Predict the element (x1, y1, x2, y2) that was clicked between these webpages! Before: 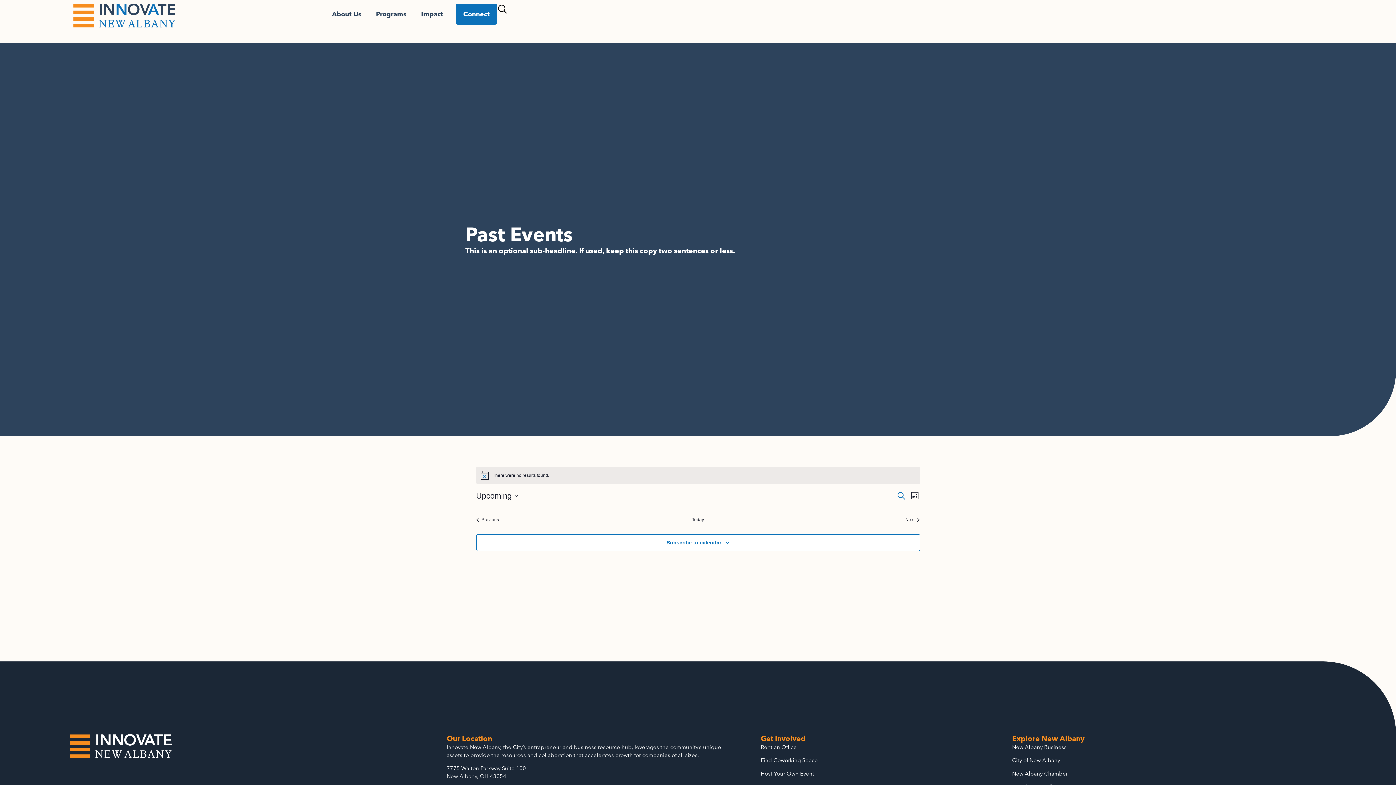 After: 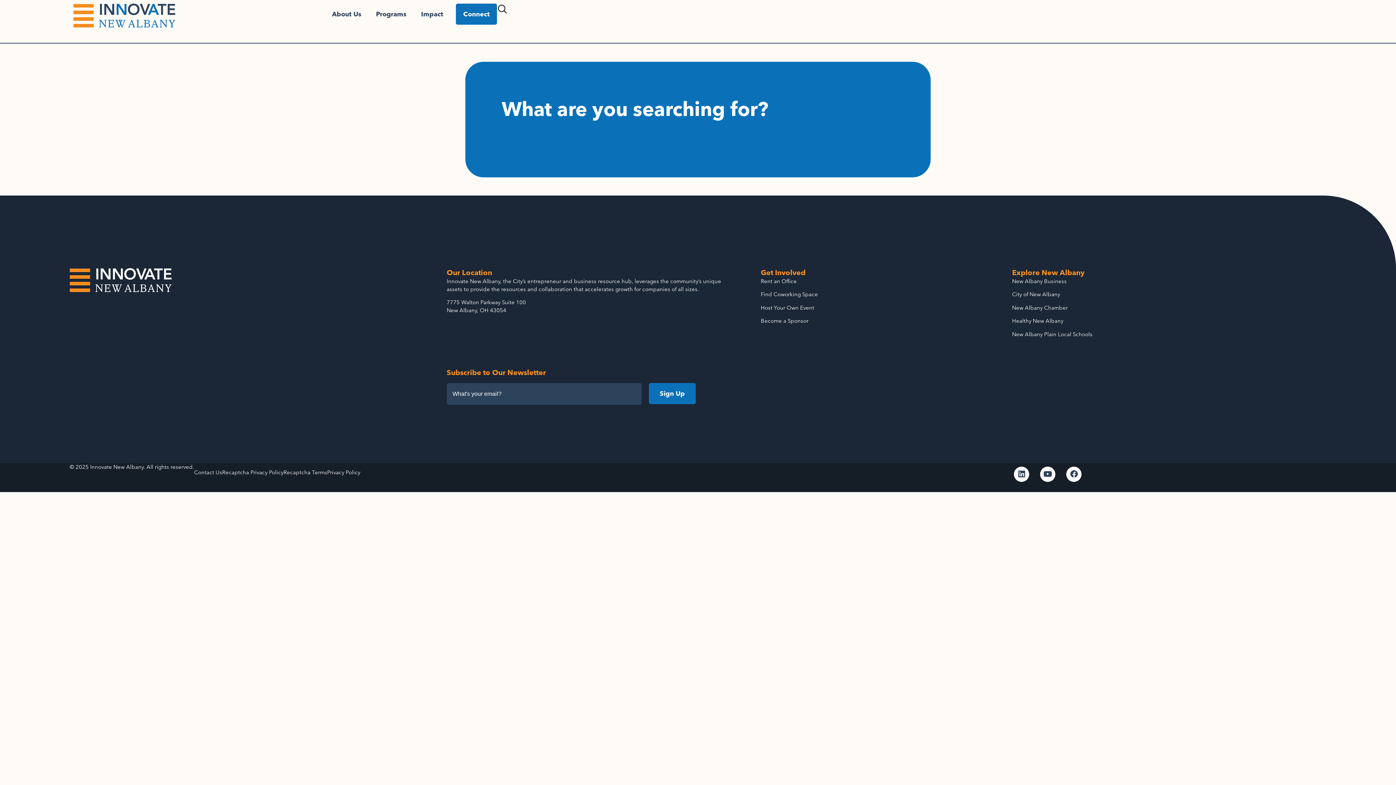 Action: bbox: (497, 3, 508, 14)